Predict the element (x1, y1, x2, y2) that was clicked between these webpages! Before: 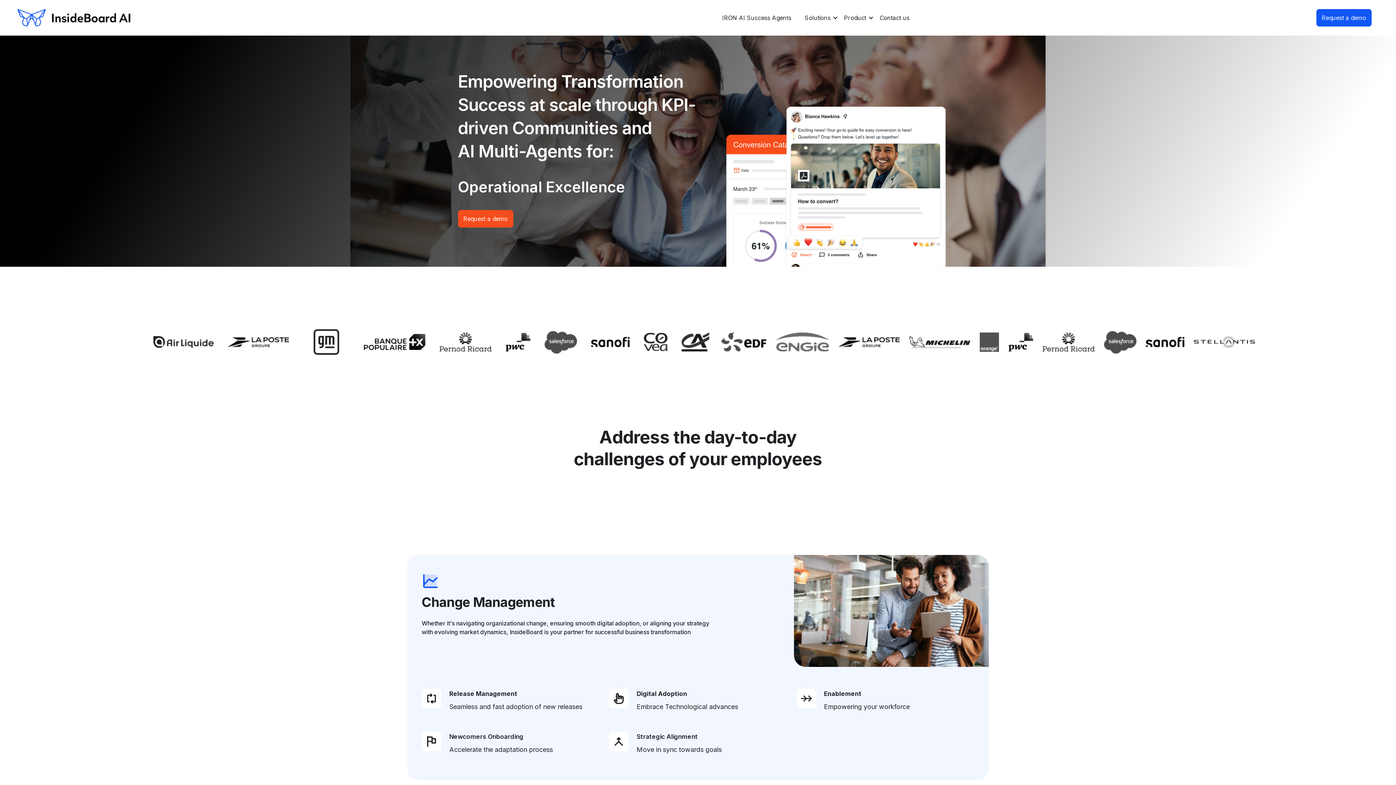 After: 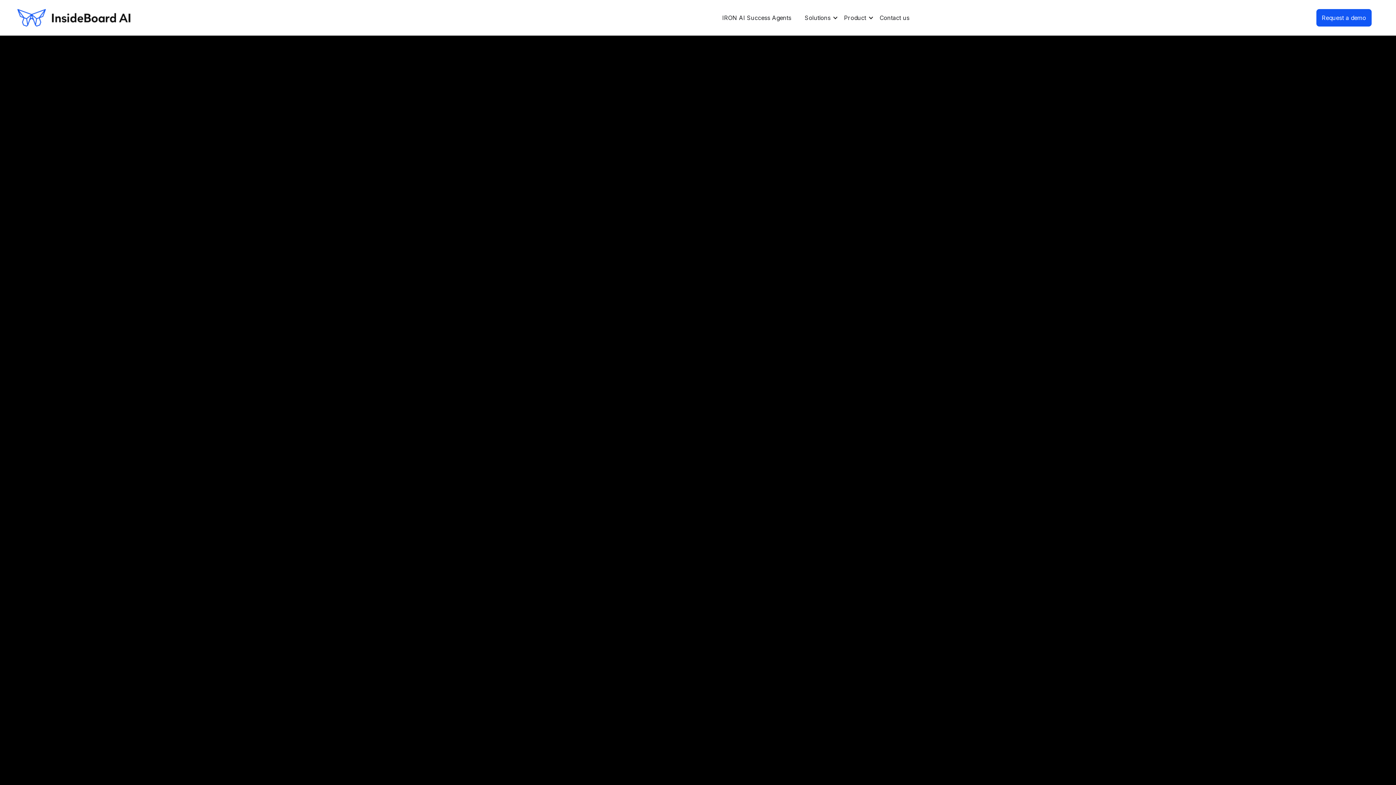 Action: bbox: (716, 11, 799, 24) label: IRON AI Success Agents